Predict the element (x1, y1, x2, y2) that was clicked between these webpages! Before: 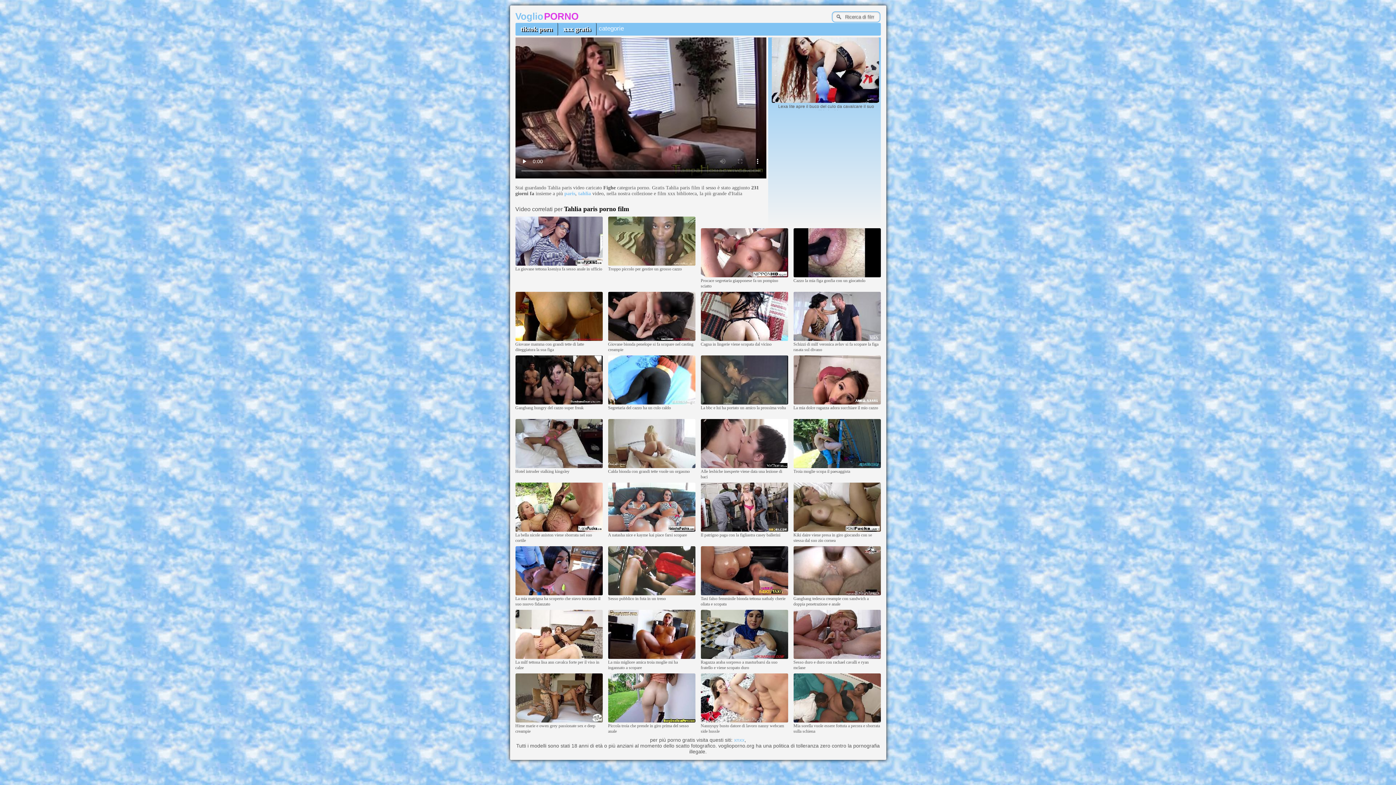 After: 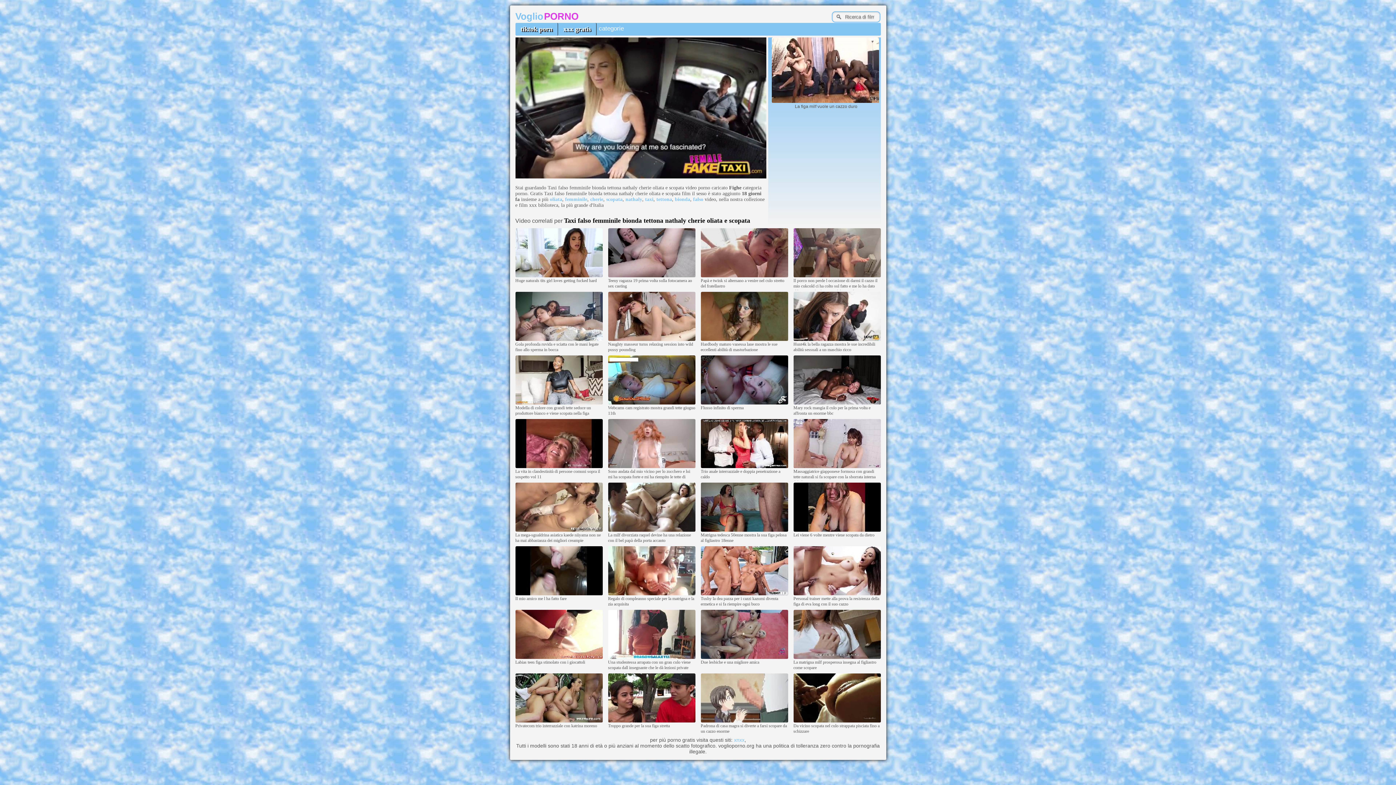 Action: bbox: (700, 592, 788, 596)